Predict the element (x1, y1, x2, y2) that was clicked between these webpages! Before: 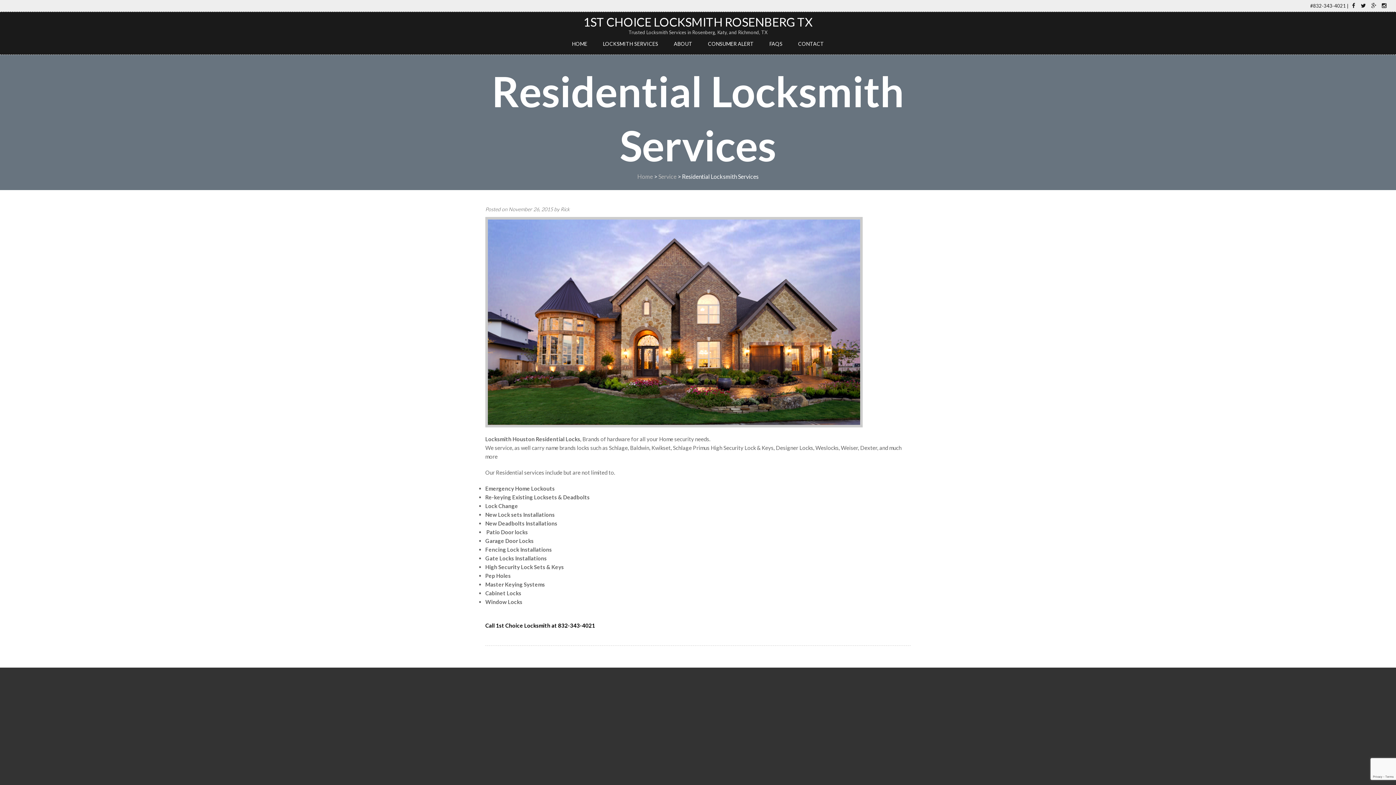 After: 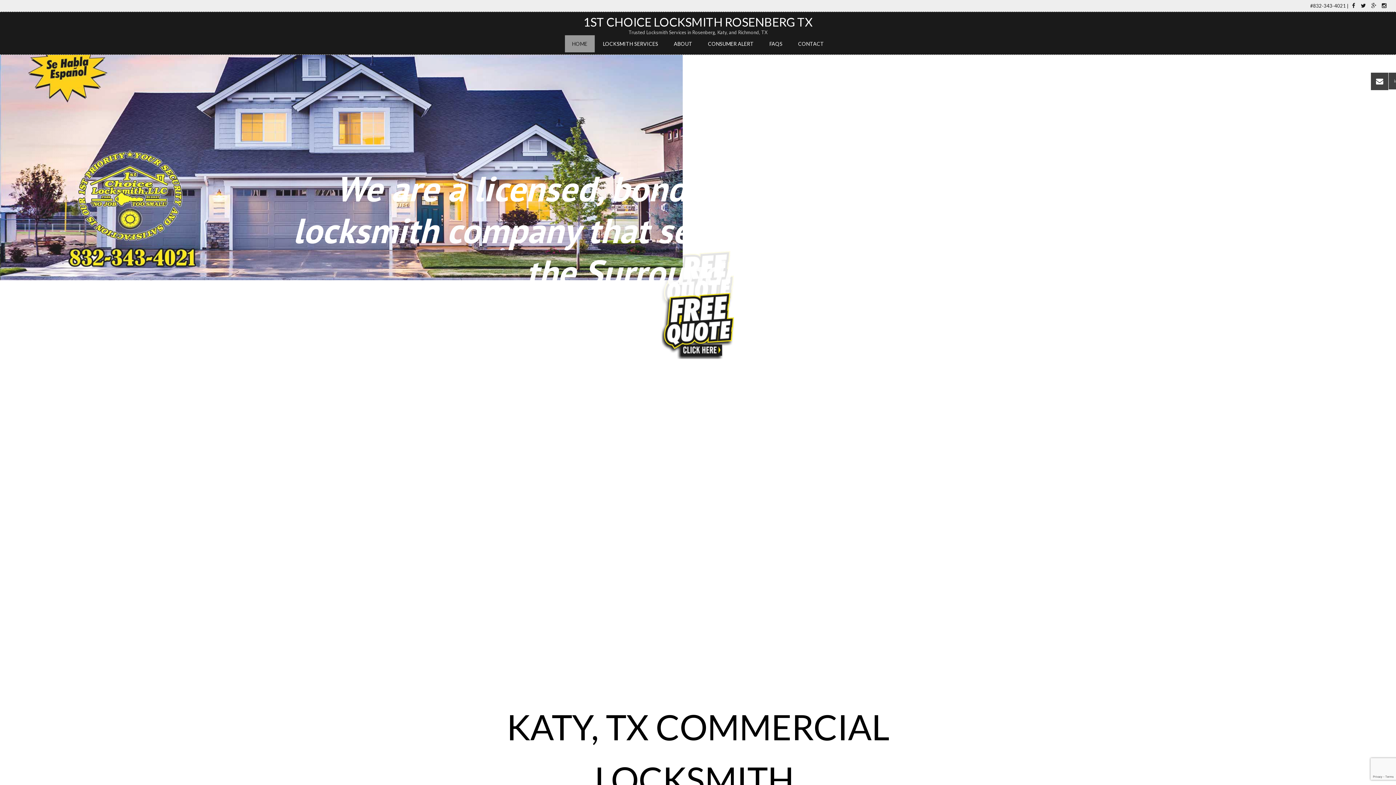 Action: label: HOME bbox: (564, 35, 594, 52)